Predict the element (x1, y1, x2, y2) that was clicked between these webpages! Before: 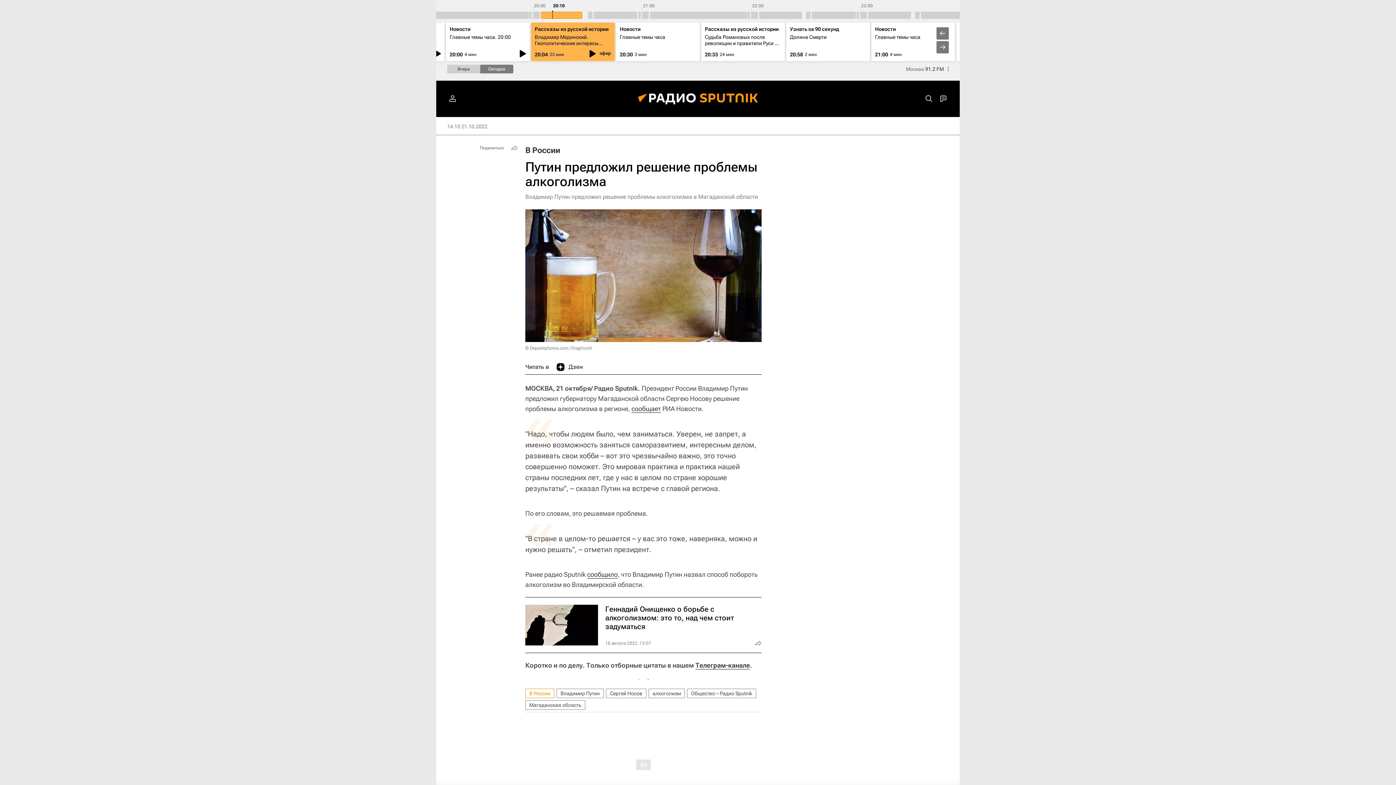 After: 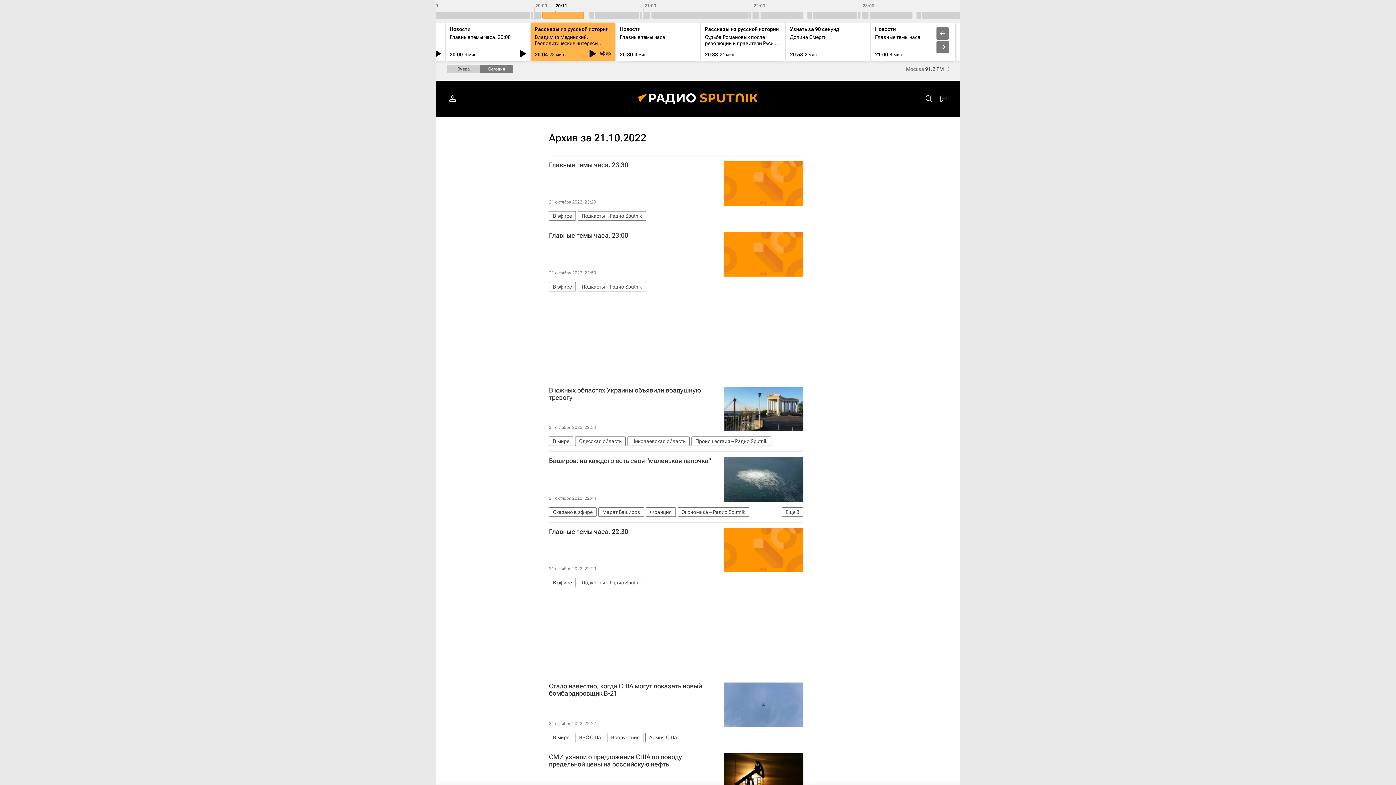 Action: label: 14:10 21.10.2022 bbox: (447, 123, 487, 129)